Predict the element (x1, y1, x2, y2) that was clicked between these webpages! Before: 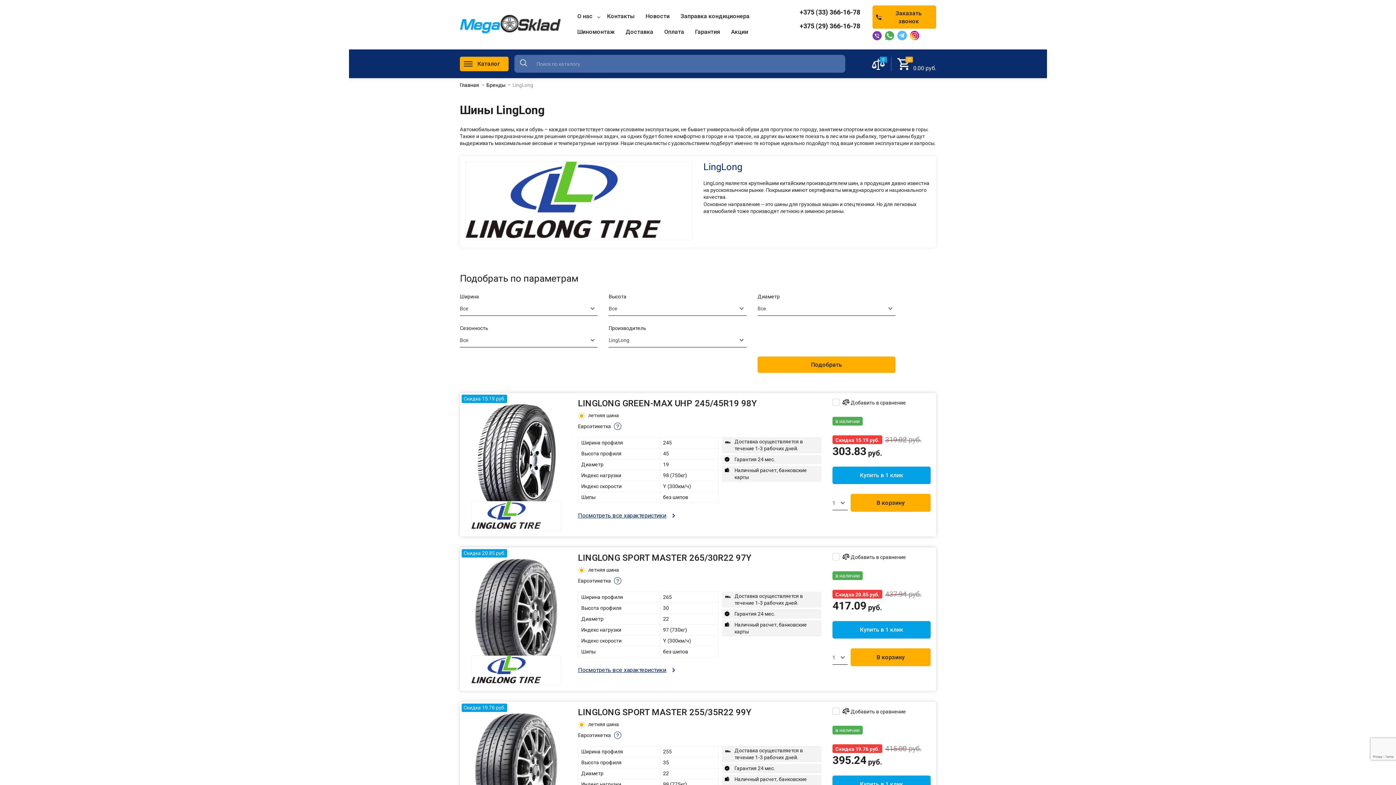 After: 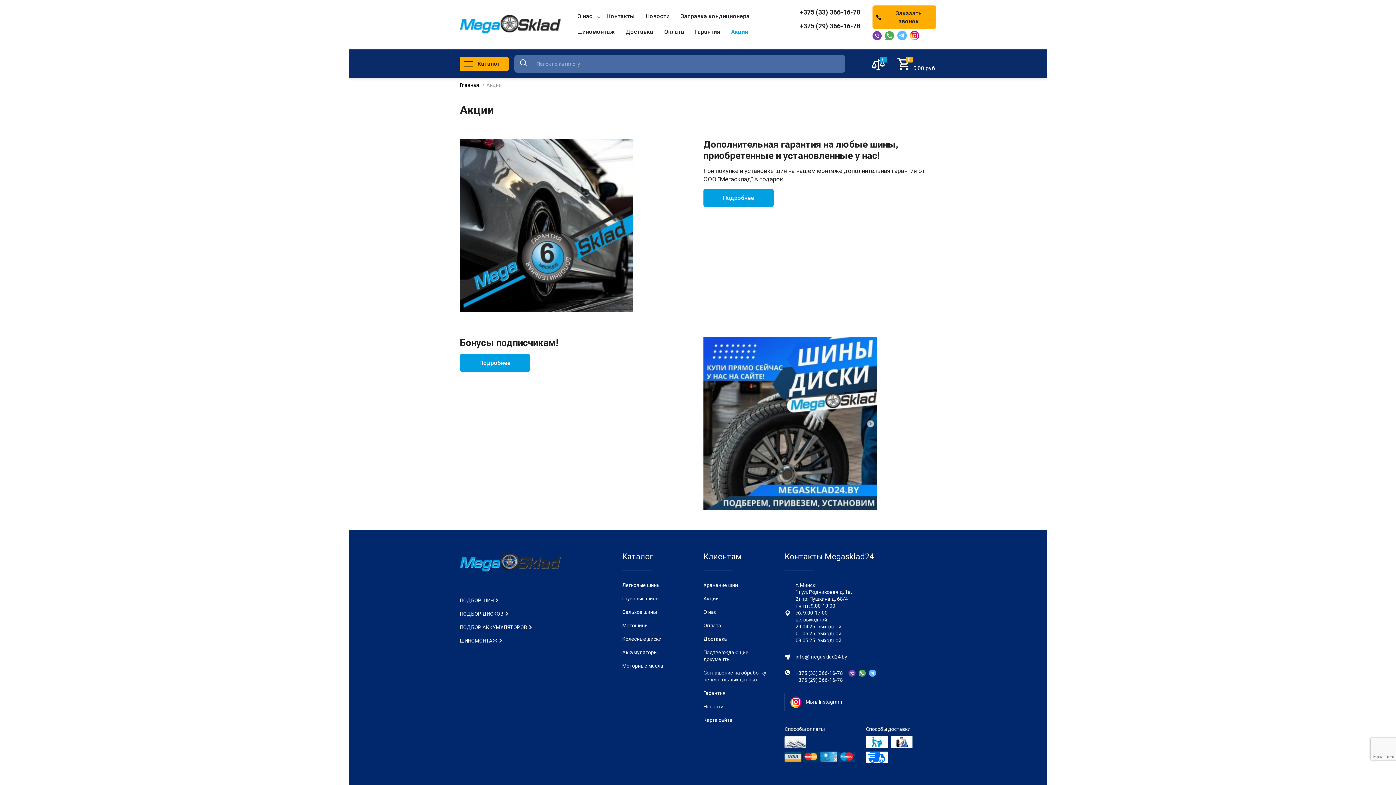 Action: bbox: (725, 24, 753, 40) label: Акции